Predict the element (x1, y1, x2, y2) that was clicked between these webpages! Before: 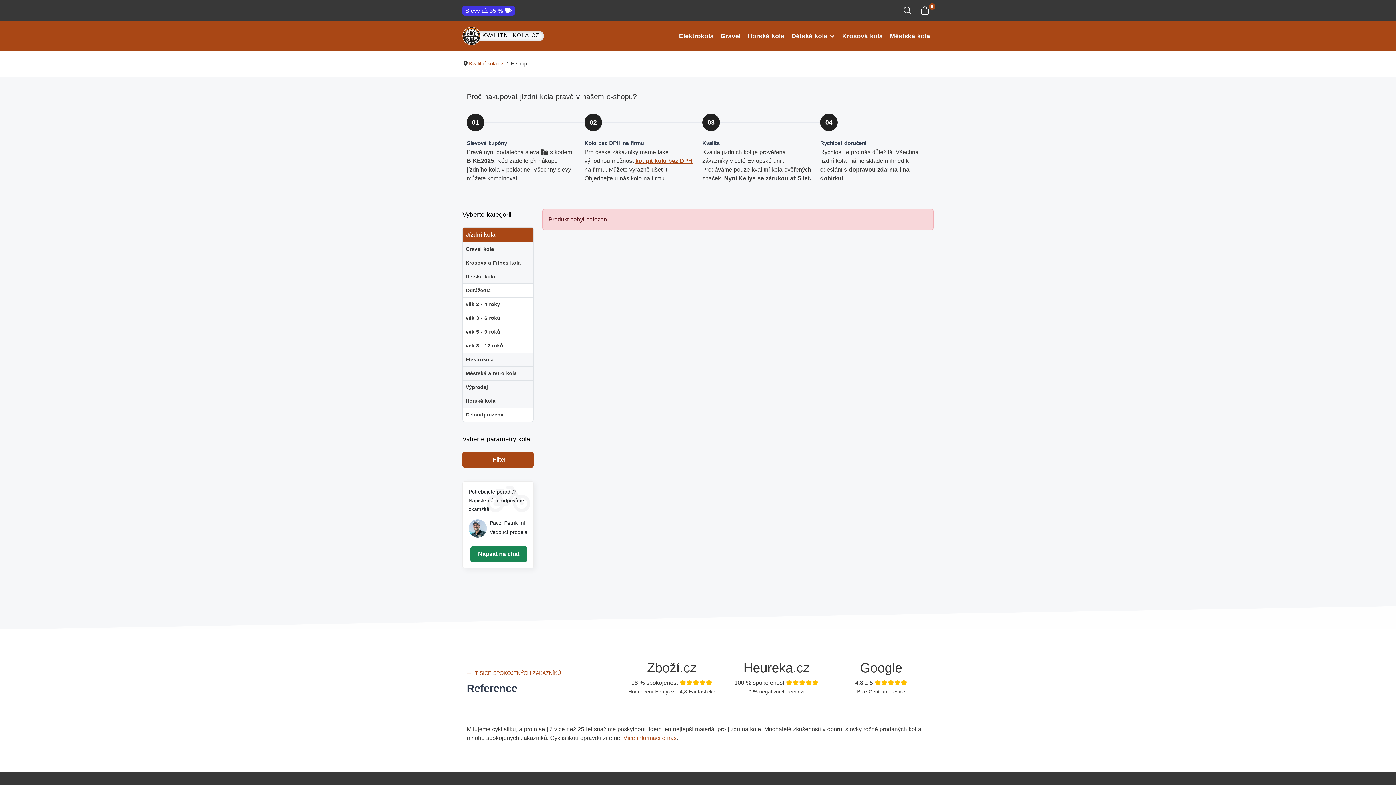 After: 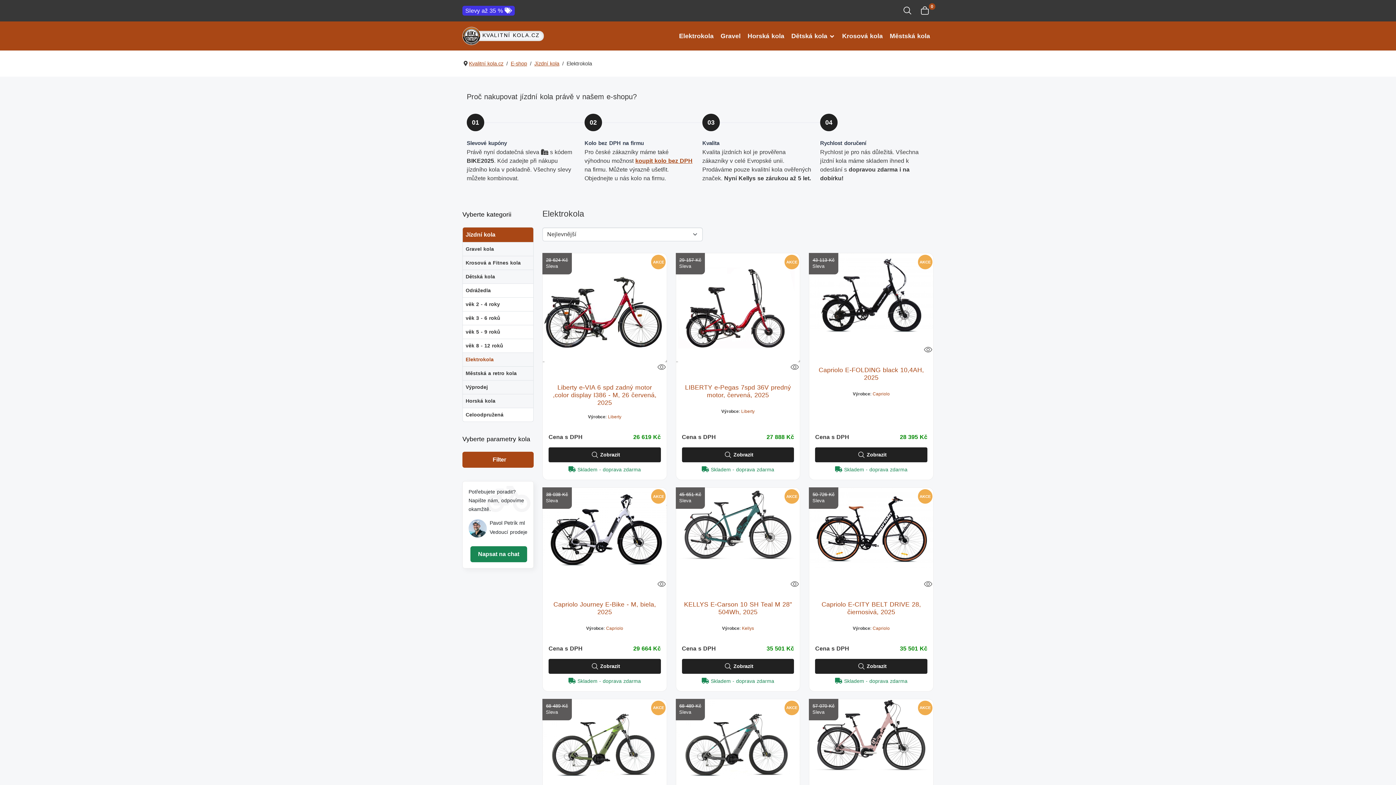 Action: bbox: (679, 31, 713, 40) label: Elektrokola